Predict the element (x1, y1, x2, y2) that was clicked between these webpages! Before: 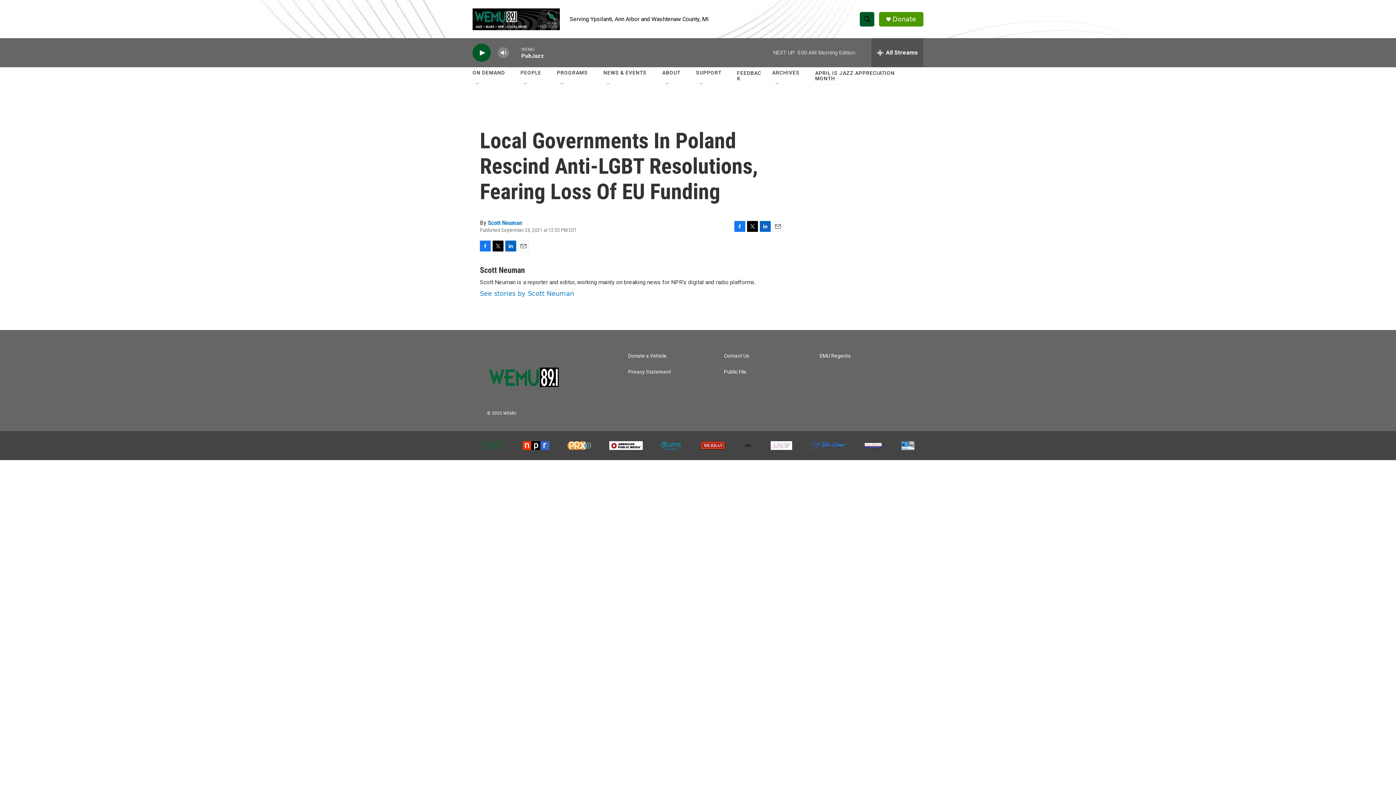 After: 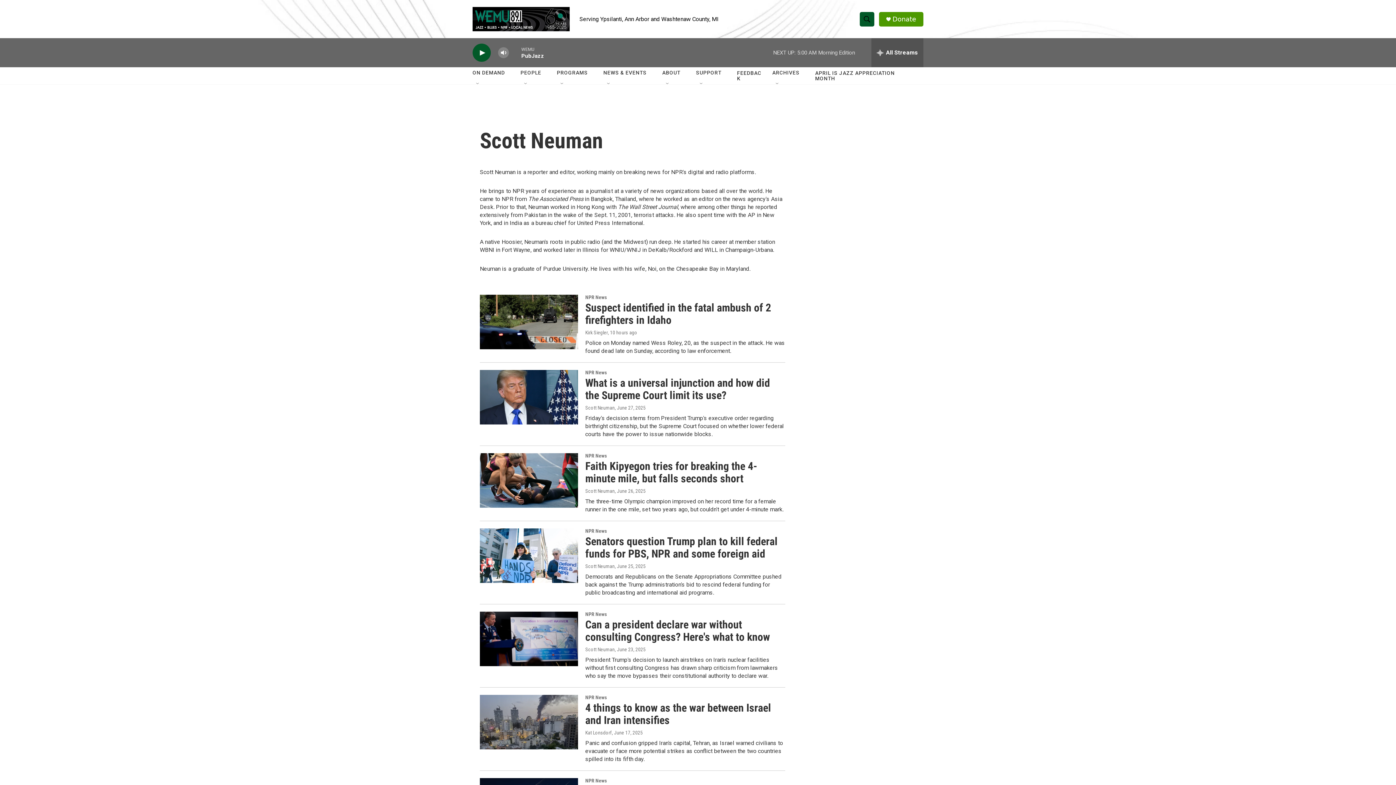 Action: bbox: (480, 265, 525, 274) label: Scott Neuman